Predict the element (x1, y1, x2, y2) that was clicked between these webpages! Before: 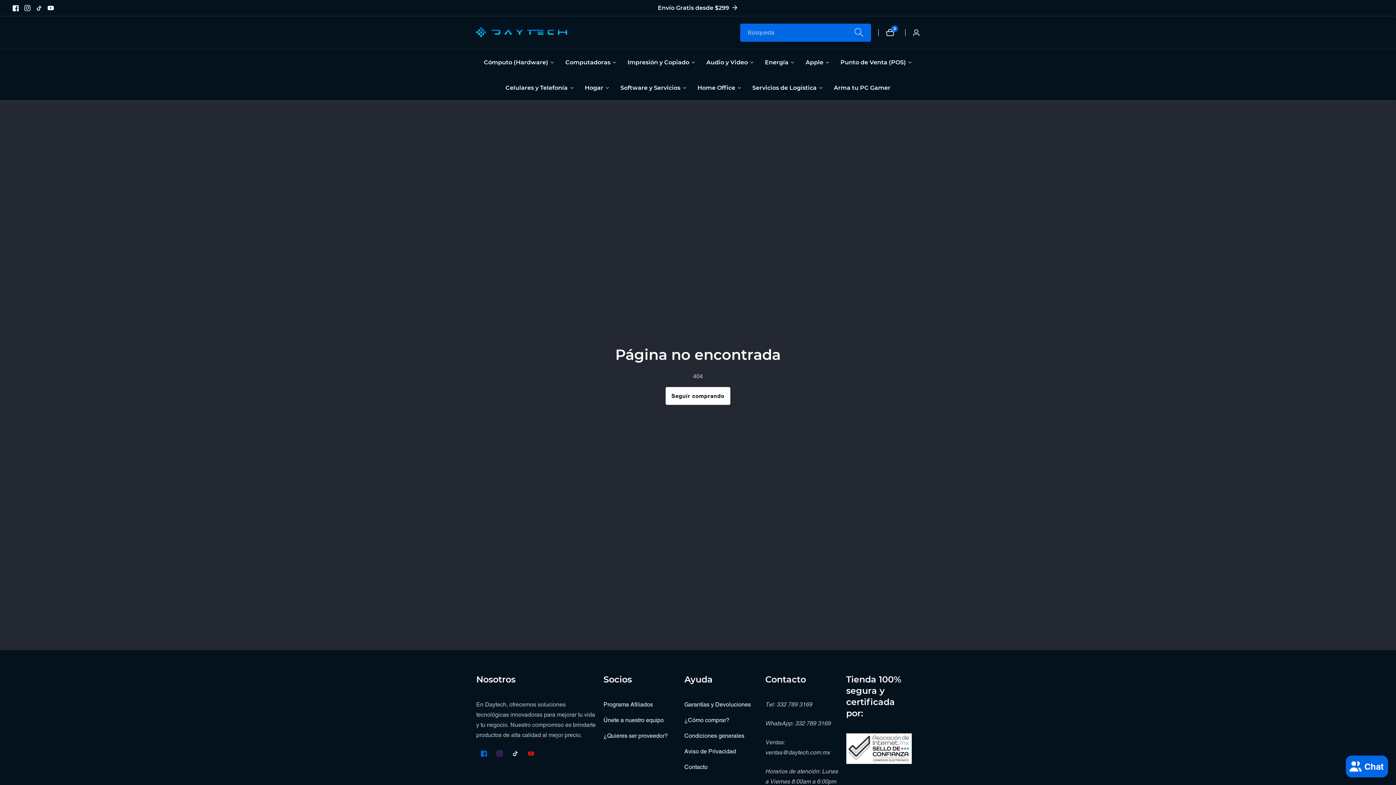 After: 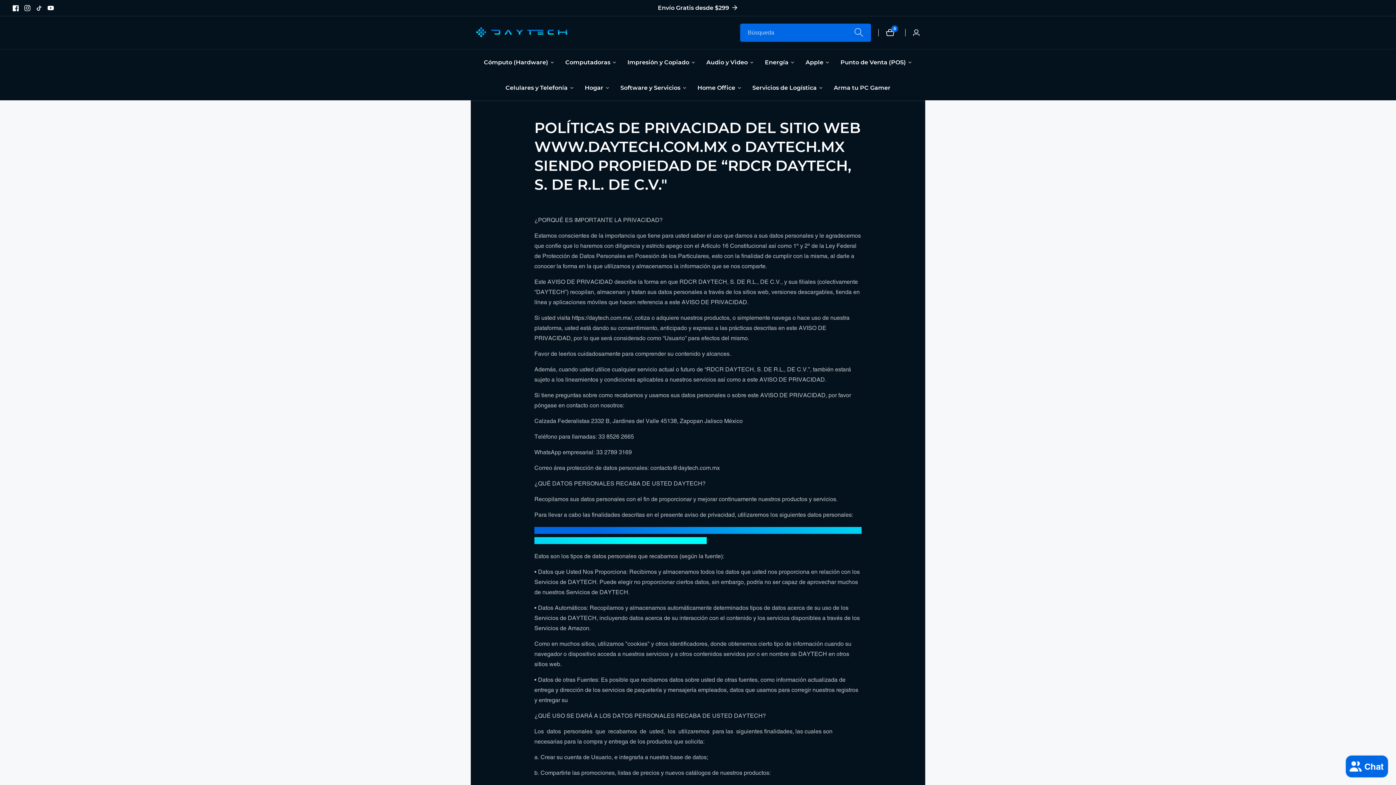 Action: bbox: (684, 746, 758, 757) label: Aviso de Privacidad